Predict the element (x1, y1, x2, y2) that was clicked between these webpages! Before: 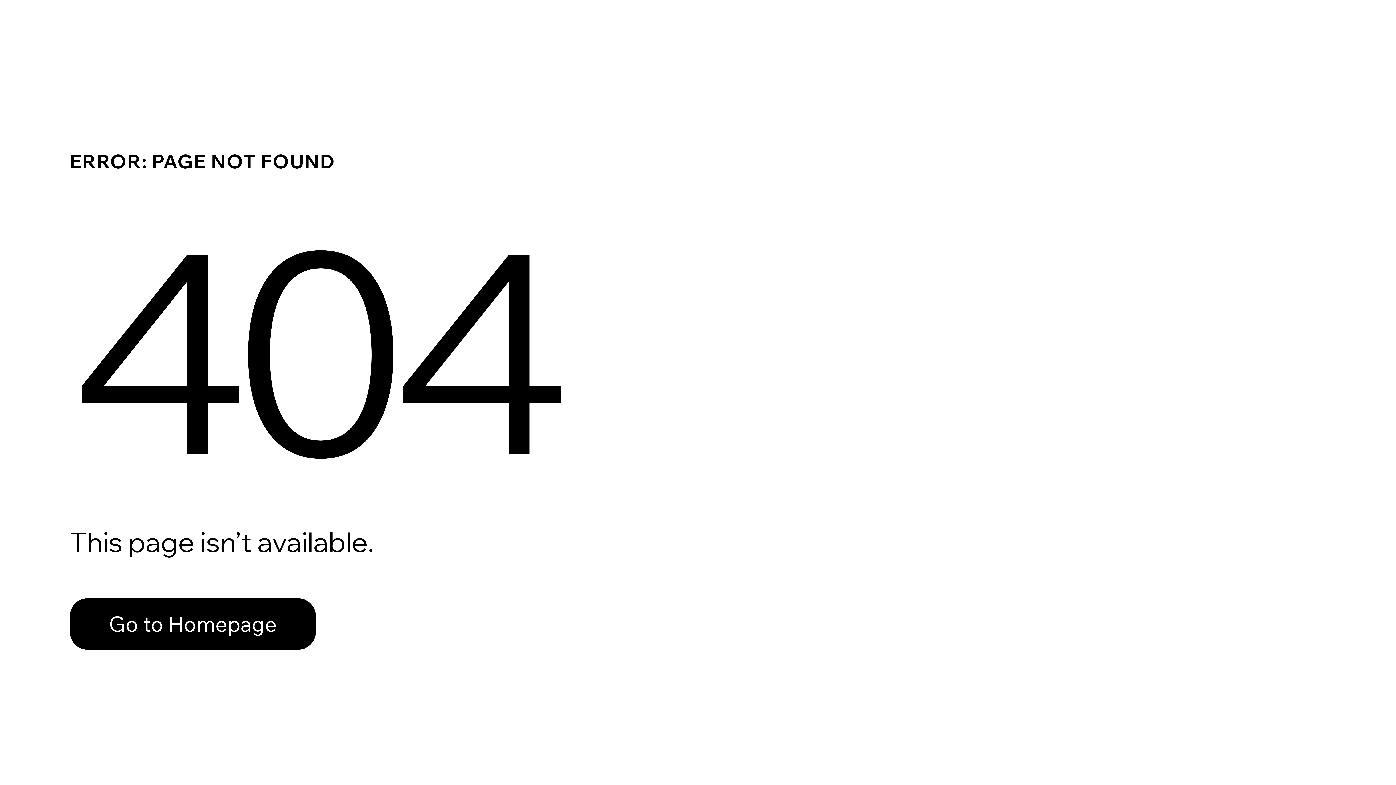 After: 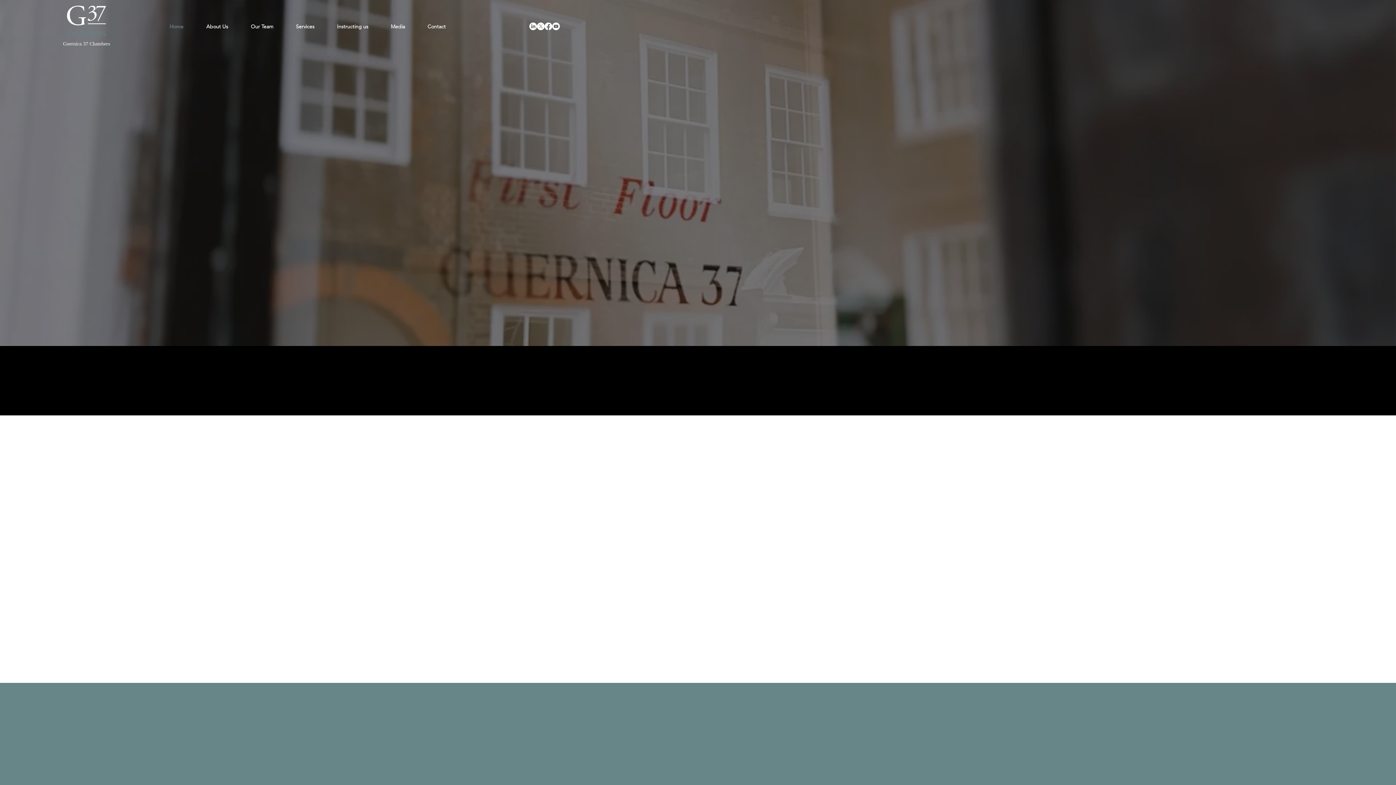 Action: label: Go to Homepage bbox: (69, 598, 316, 650)